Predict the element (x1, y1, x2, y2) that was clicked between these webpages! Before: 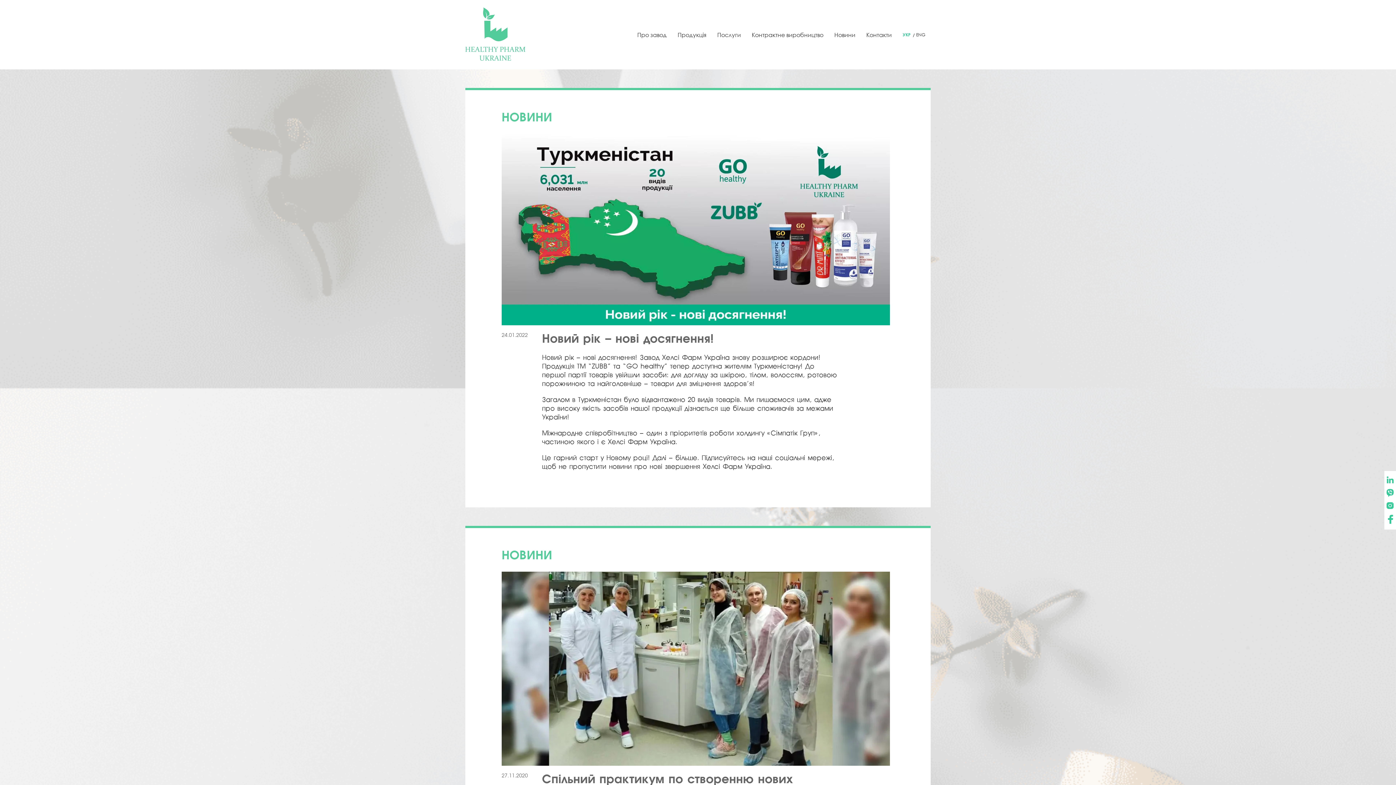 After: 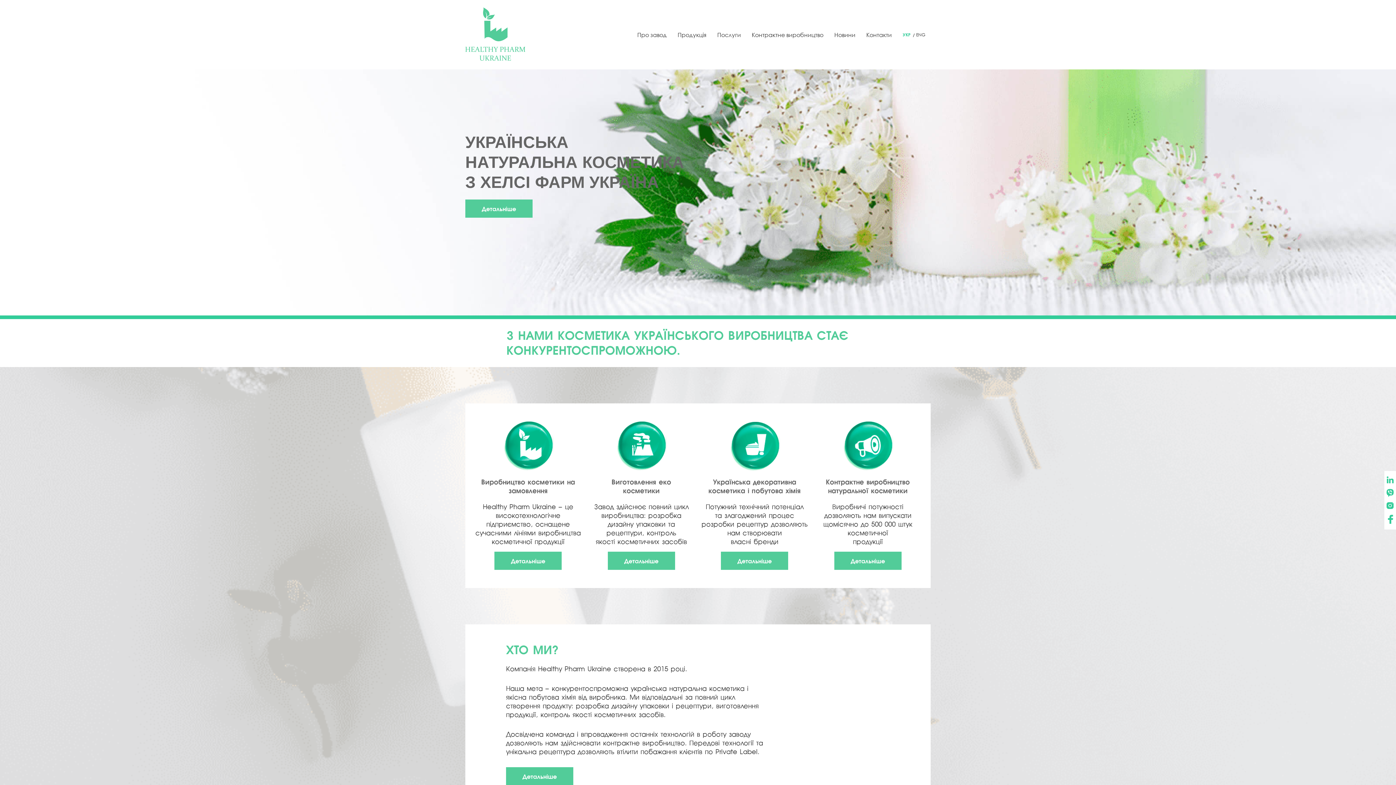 Action: bbox: (465, 55, 525, 62)